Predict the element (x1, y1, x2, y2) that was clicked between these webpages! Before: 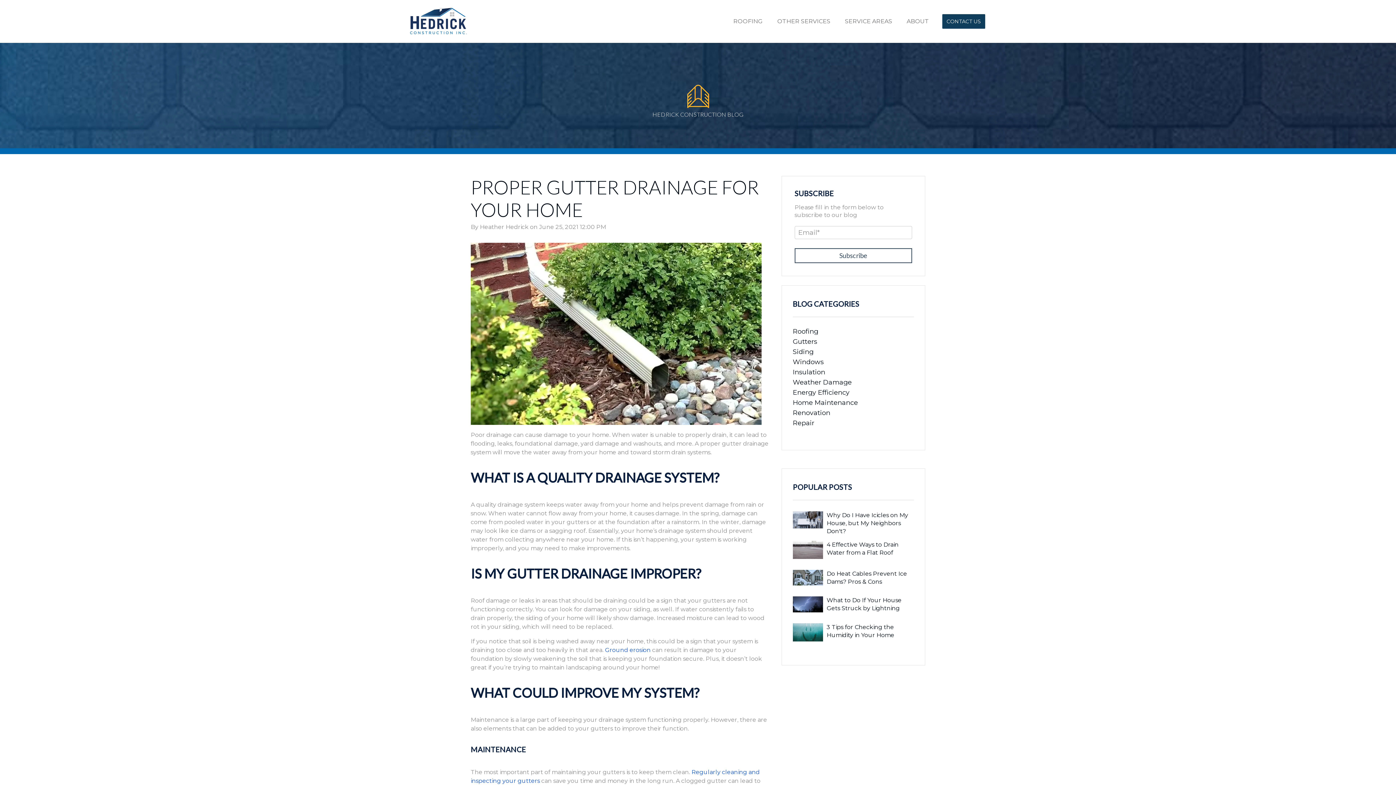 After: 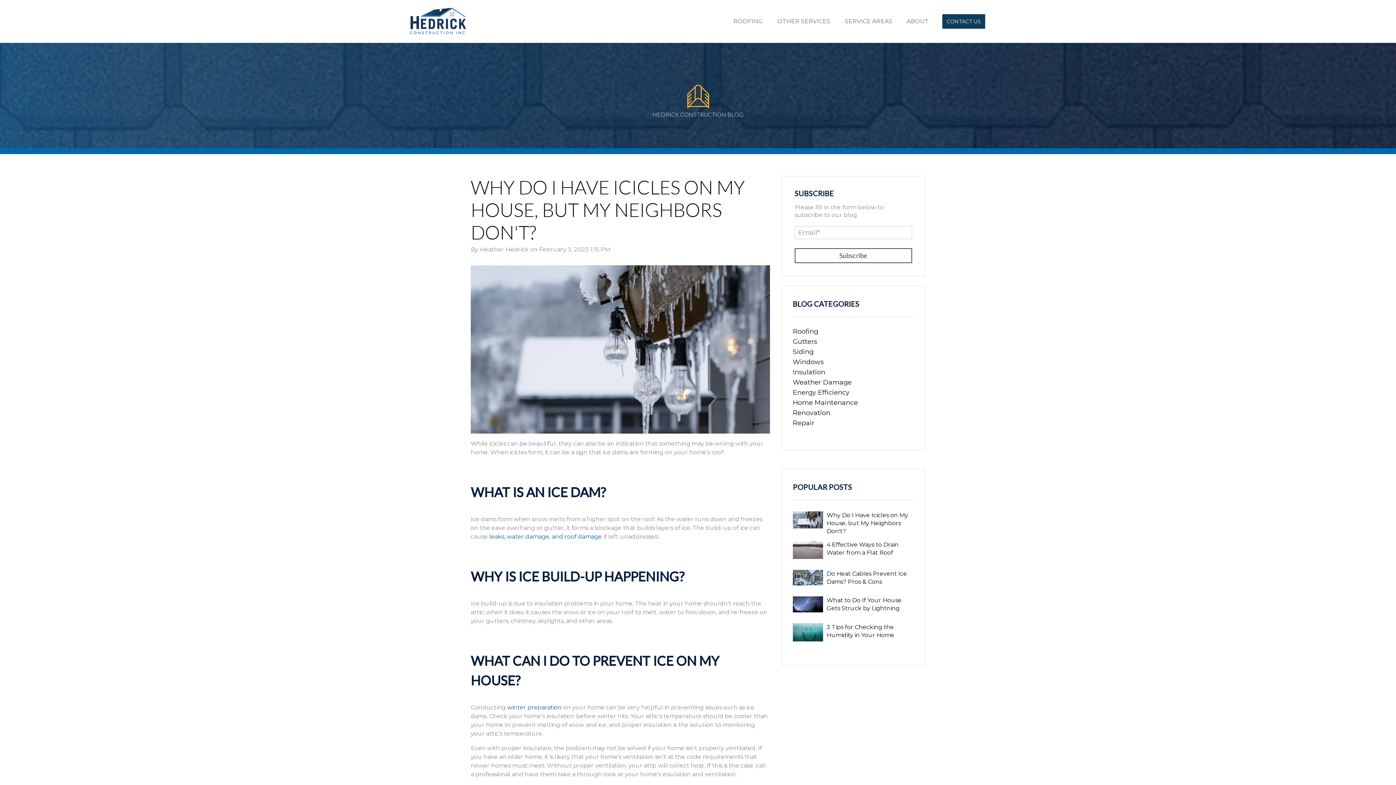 Action: bbox: (792, 511, 914, 541) label: Why Do I Have Icicles on My House, but My Neighbors Don't?